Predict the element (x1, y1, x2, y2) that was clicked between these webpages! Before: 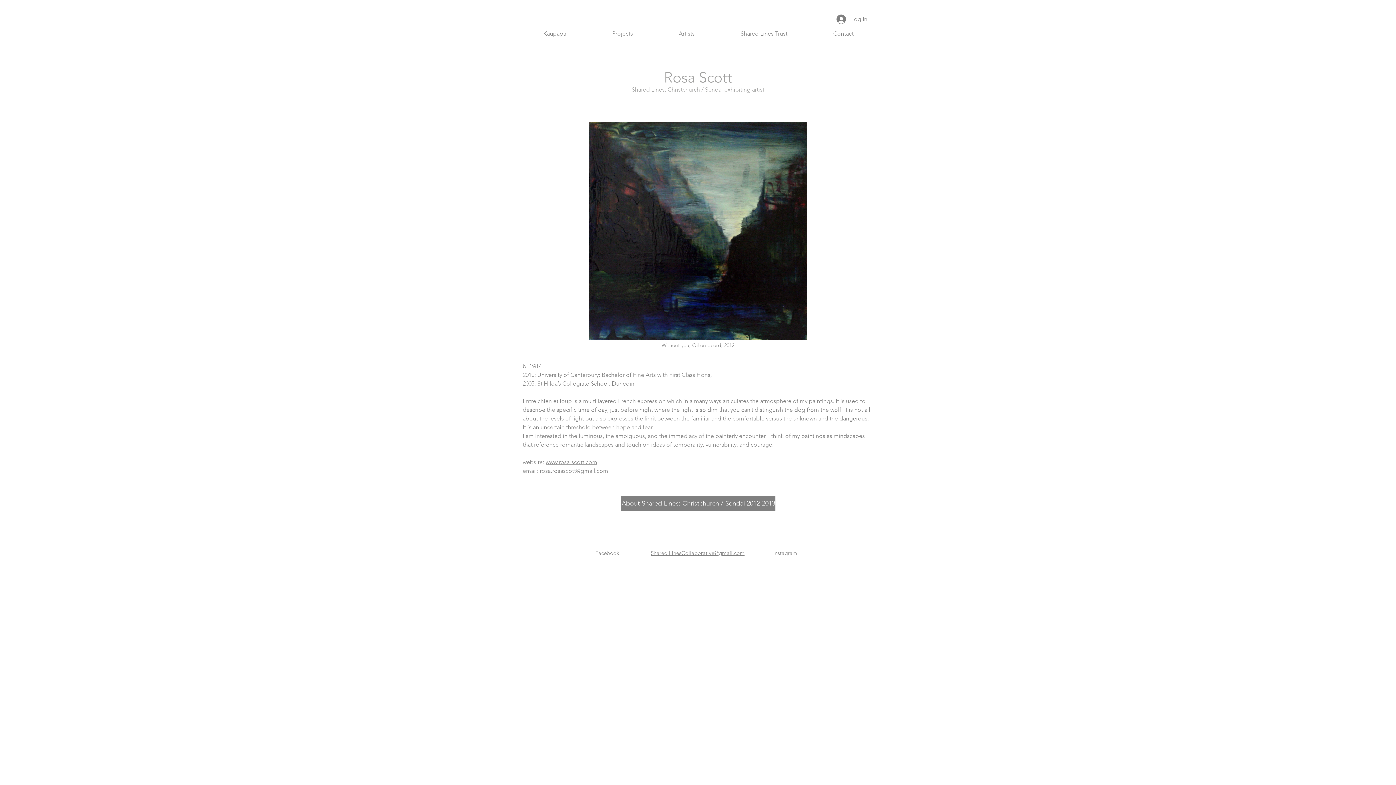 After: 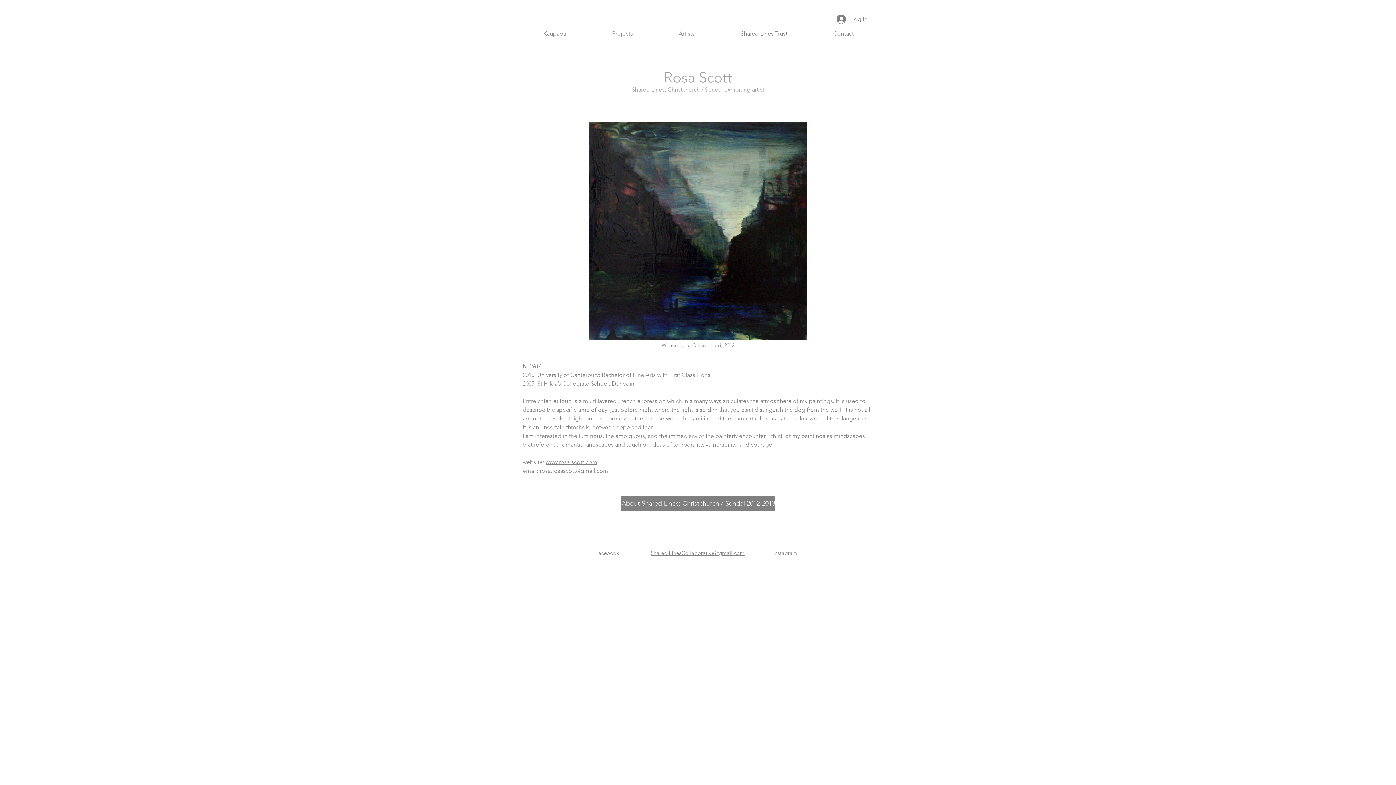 Action: bbox: (589, 29, 656, 38) label: Projects